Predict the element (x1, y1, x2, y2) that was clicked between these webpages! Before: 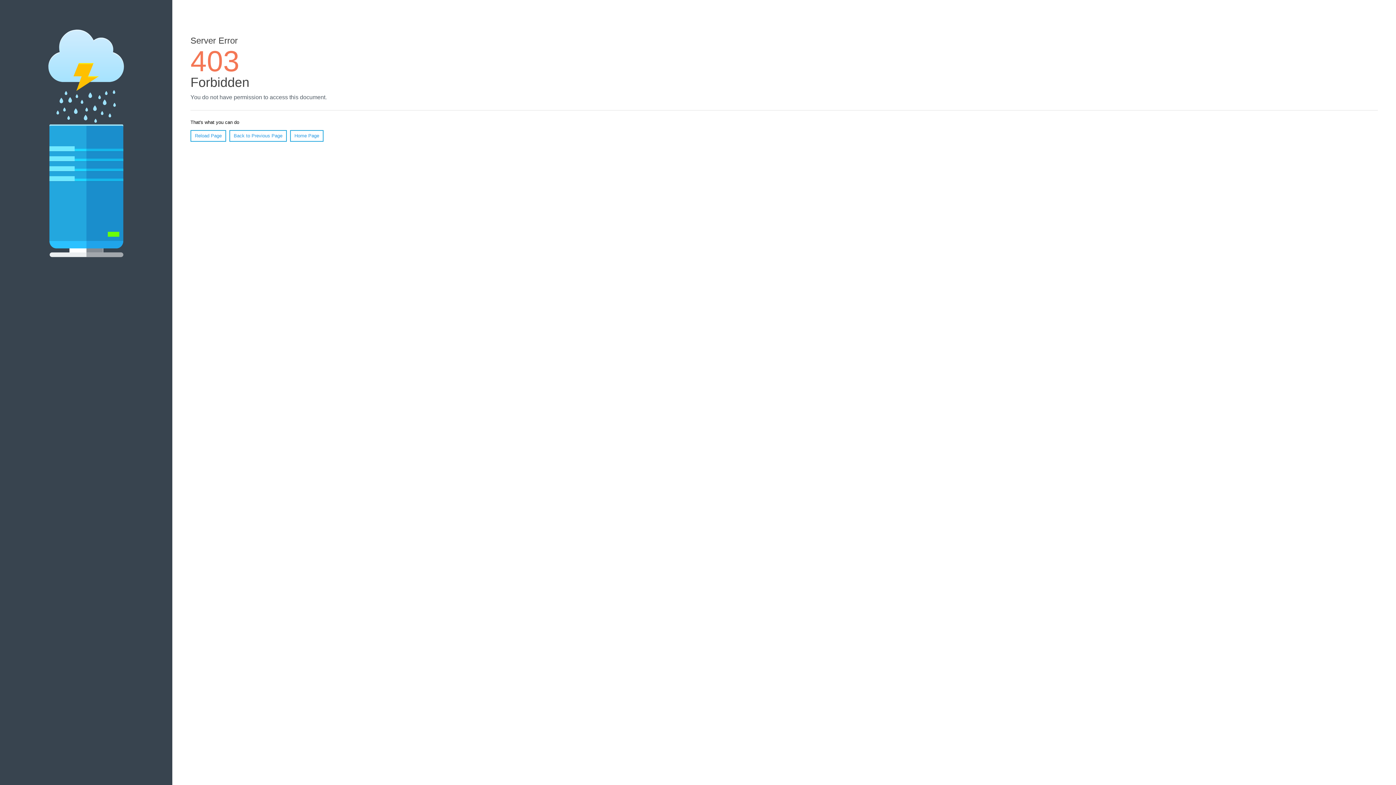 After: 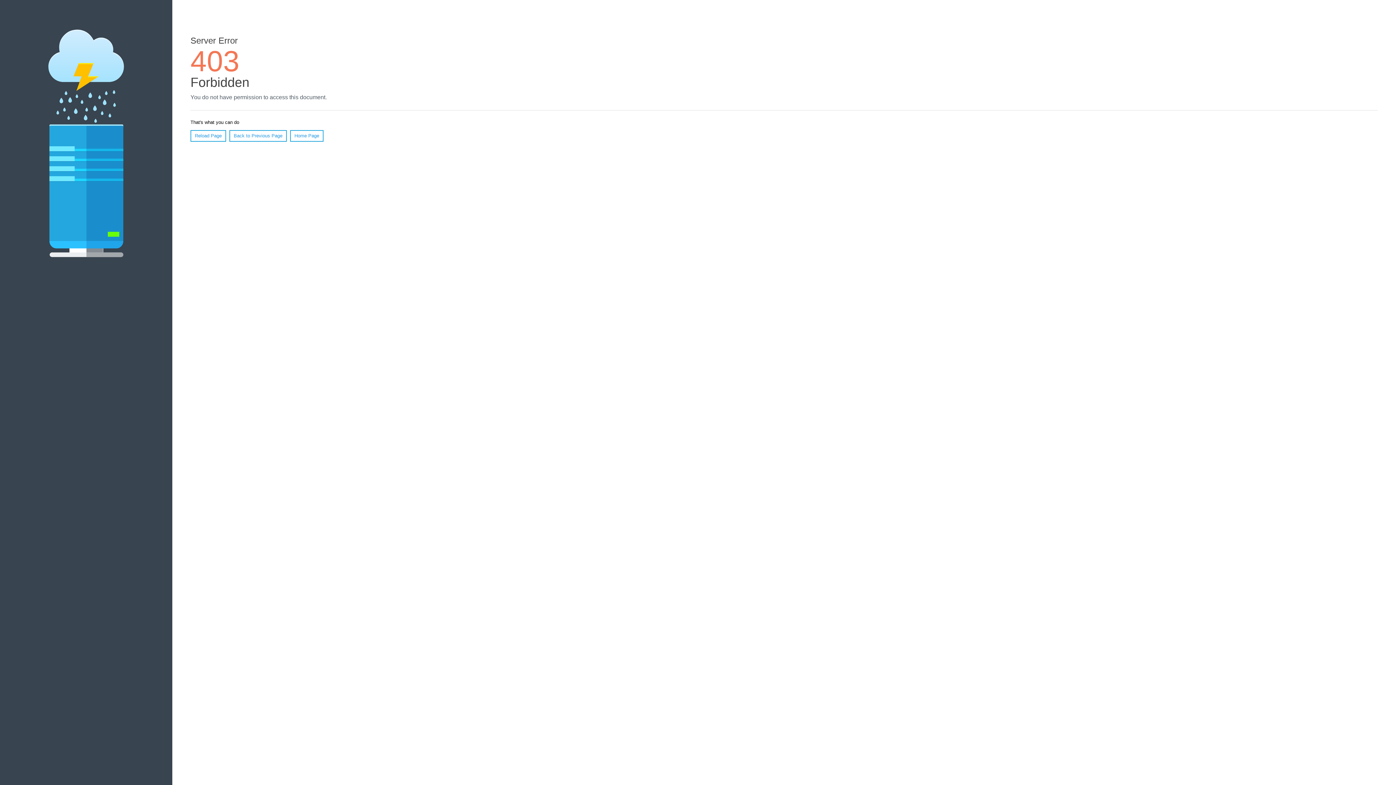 Action: bbox: (290, 130, 323, 141) label: Home Page